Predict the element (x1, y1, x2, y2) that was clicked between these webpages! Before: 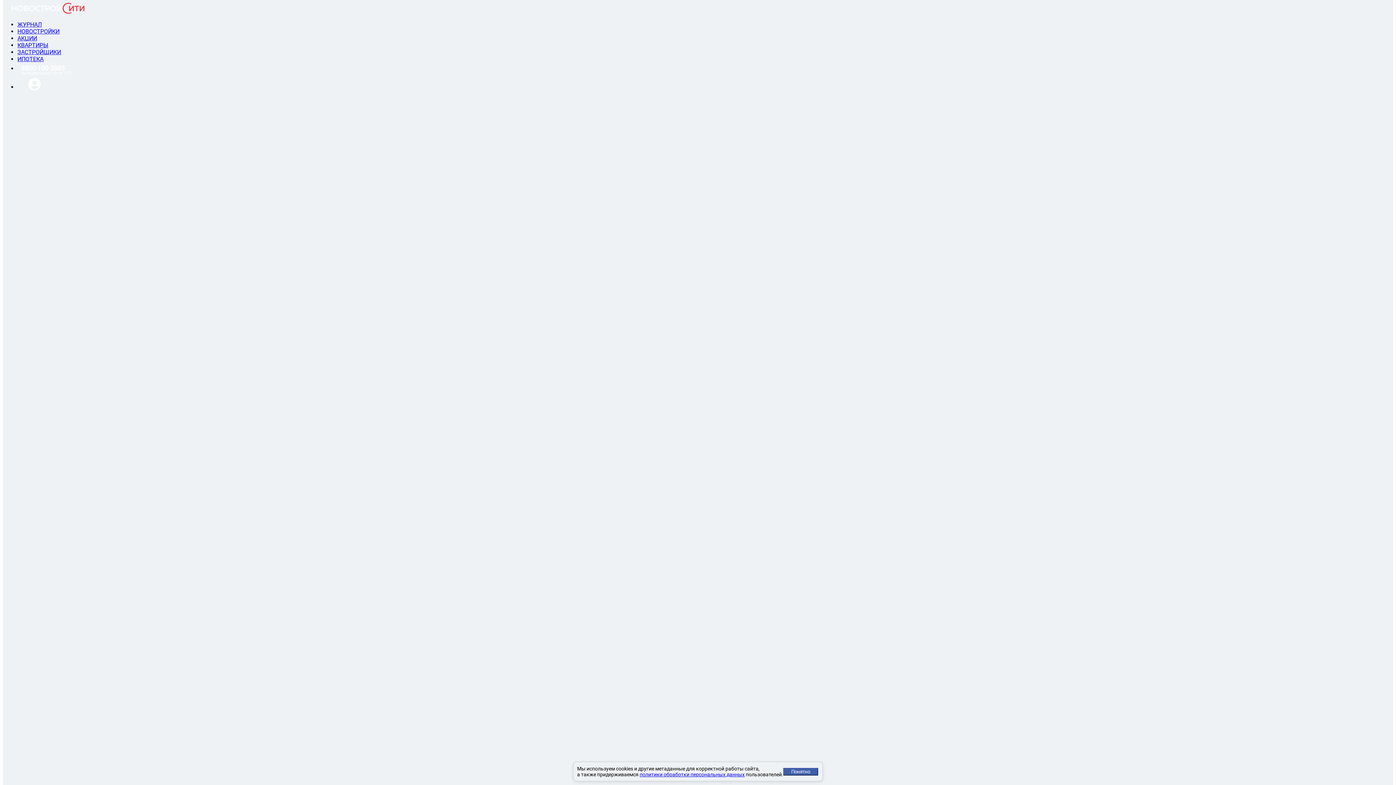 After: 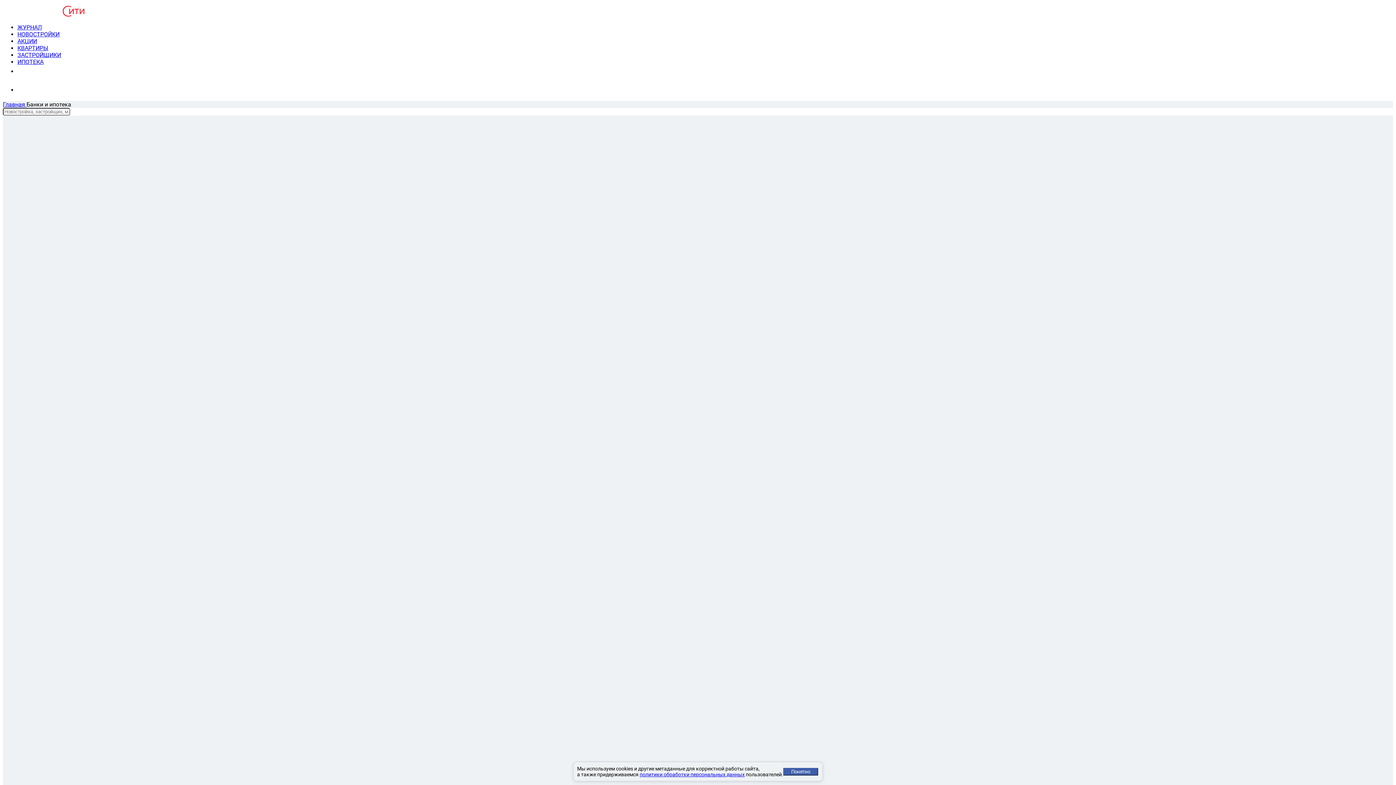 Action: label: ИПОТЕКА bbox: (17, 55, 43, 62)